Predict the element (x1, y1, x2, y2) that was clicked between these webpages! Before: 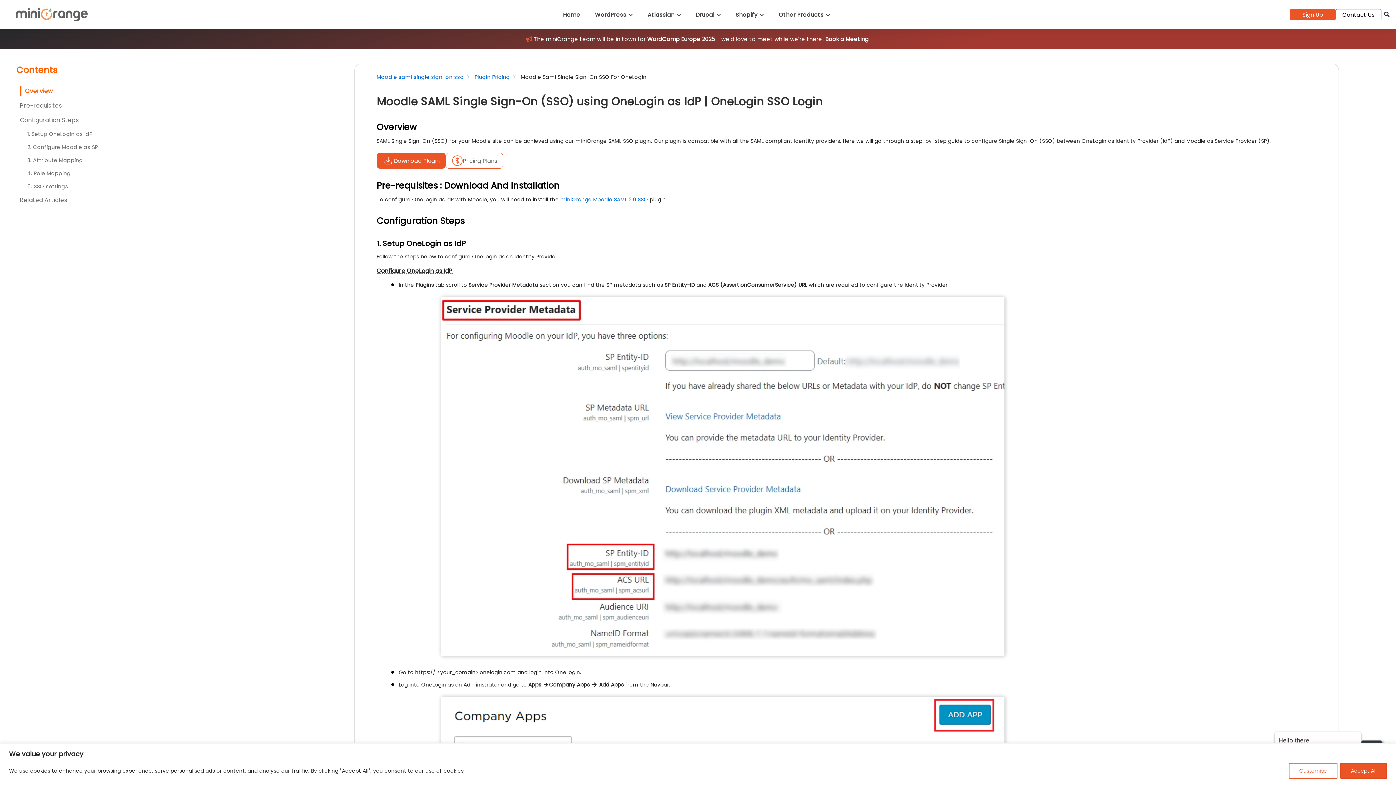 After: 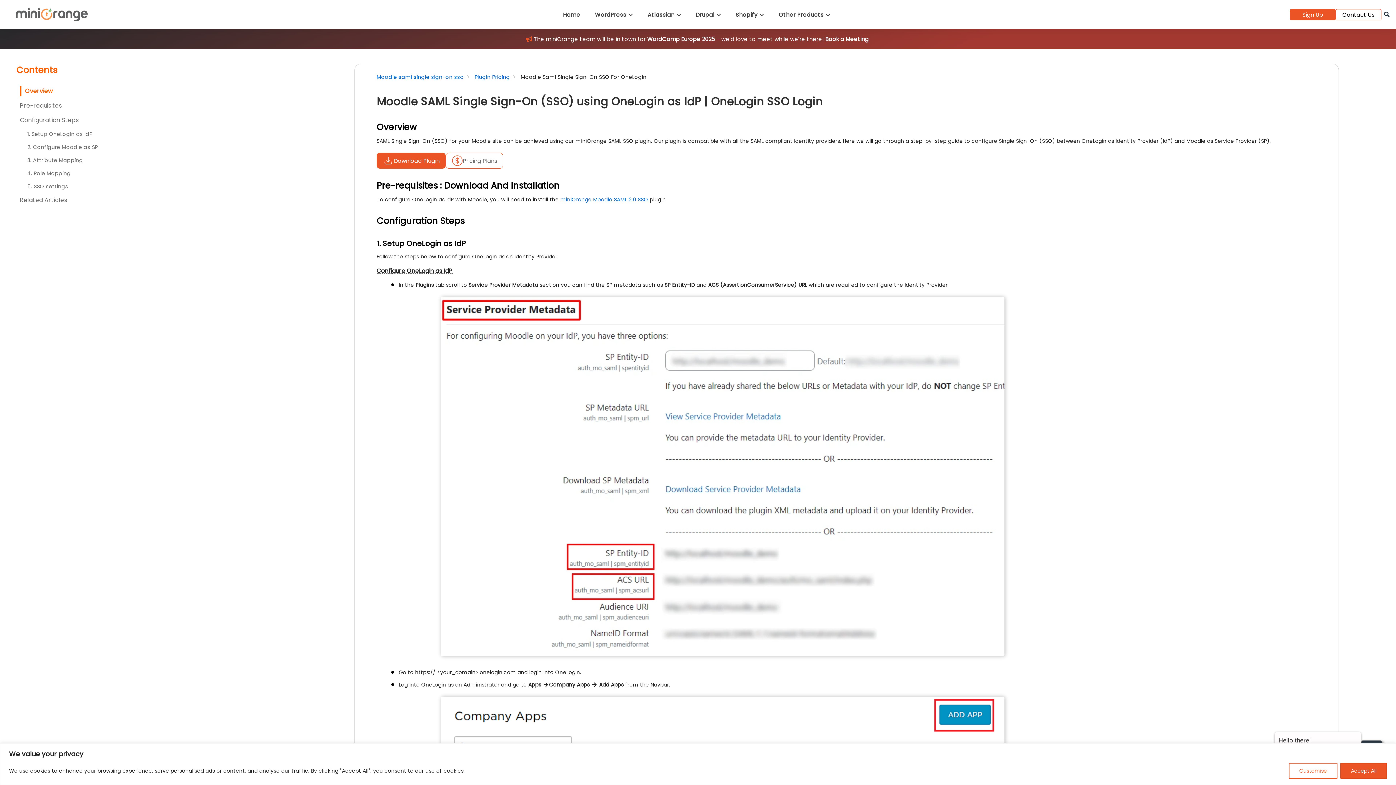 Action: label: Download Plugin bbox: (376, 152, 445, 168)